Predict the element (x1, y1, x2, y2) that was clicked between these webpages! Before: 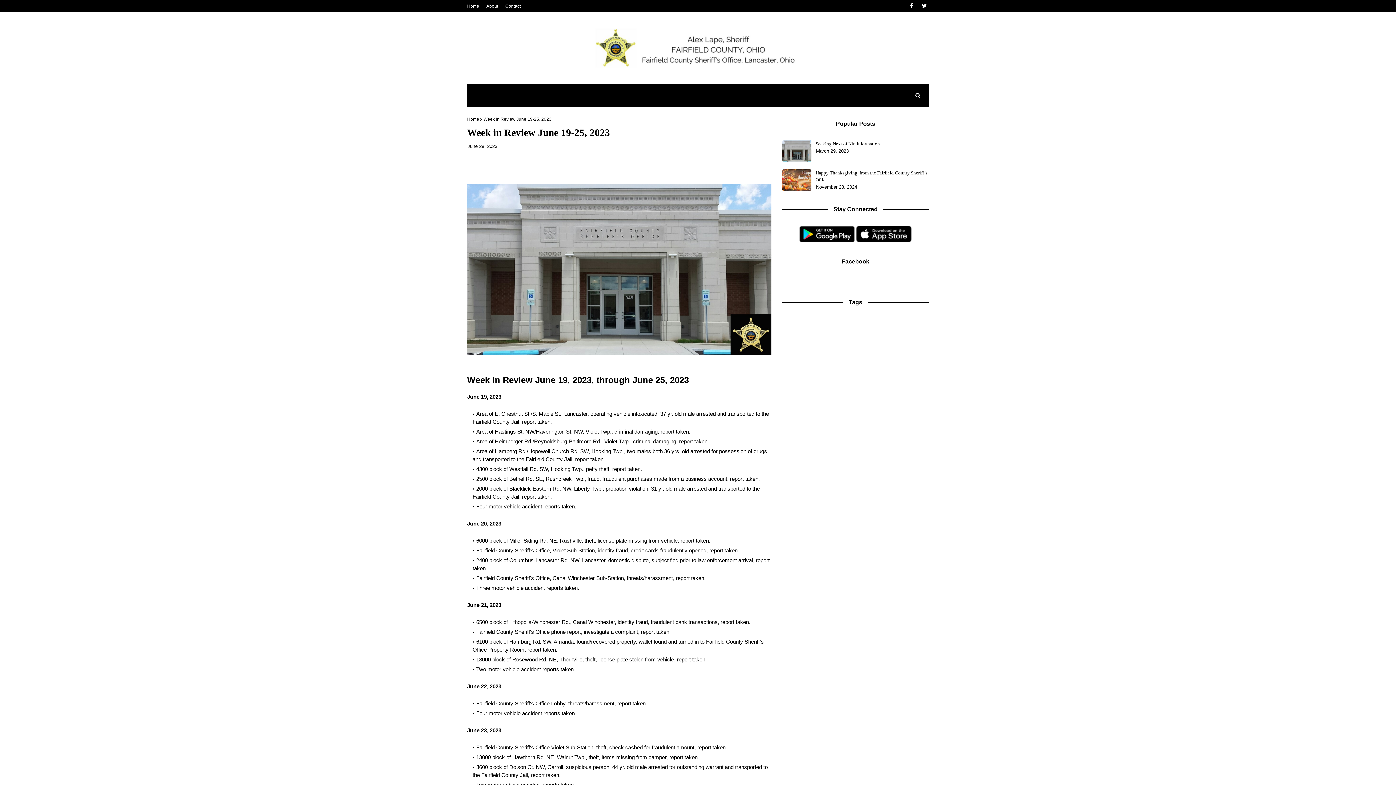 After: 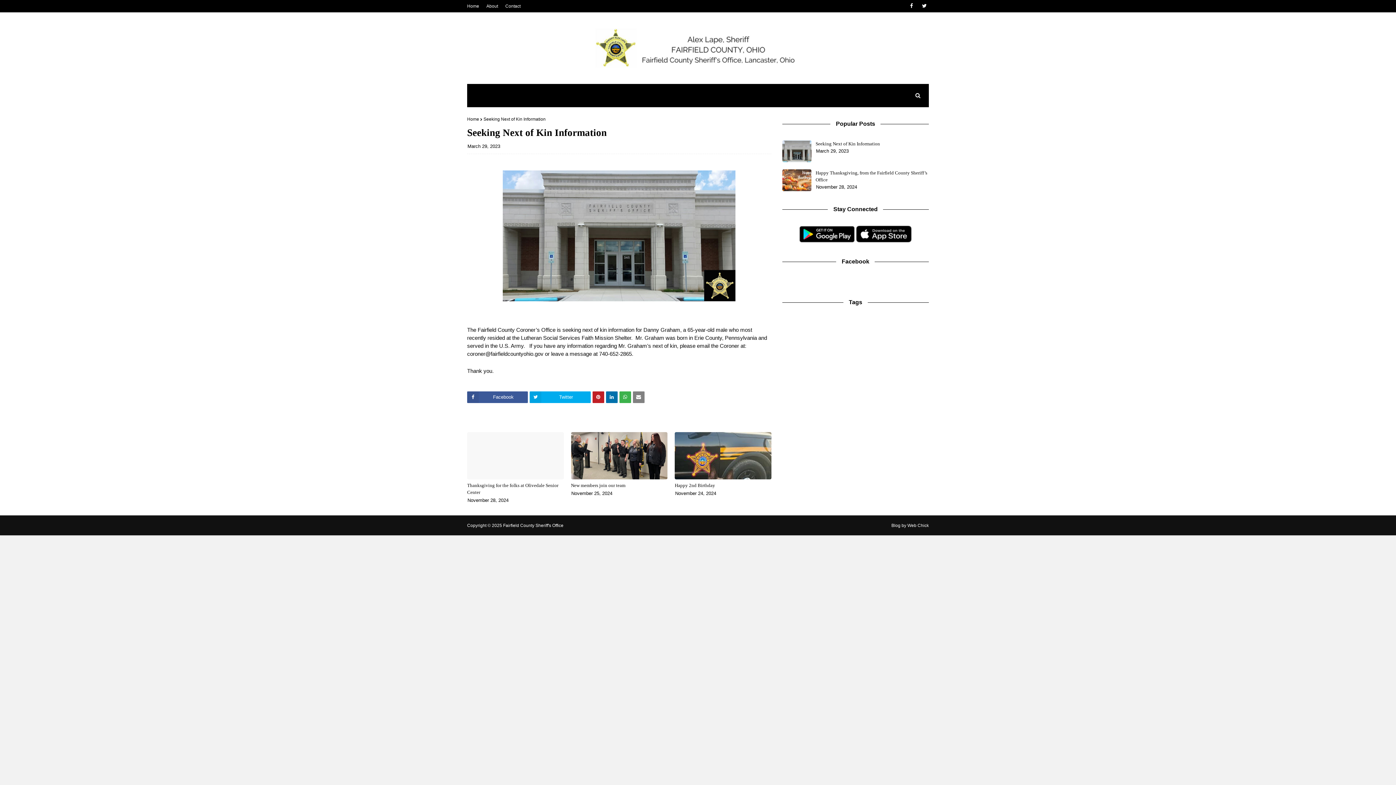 Action: bbox: (782, 140, 811, 162)